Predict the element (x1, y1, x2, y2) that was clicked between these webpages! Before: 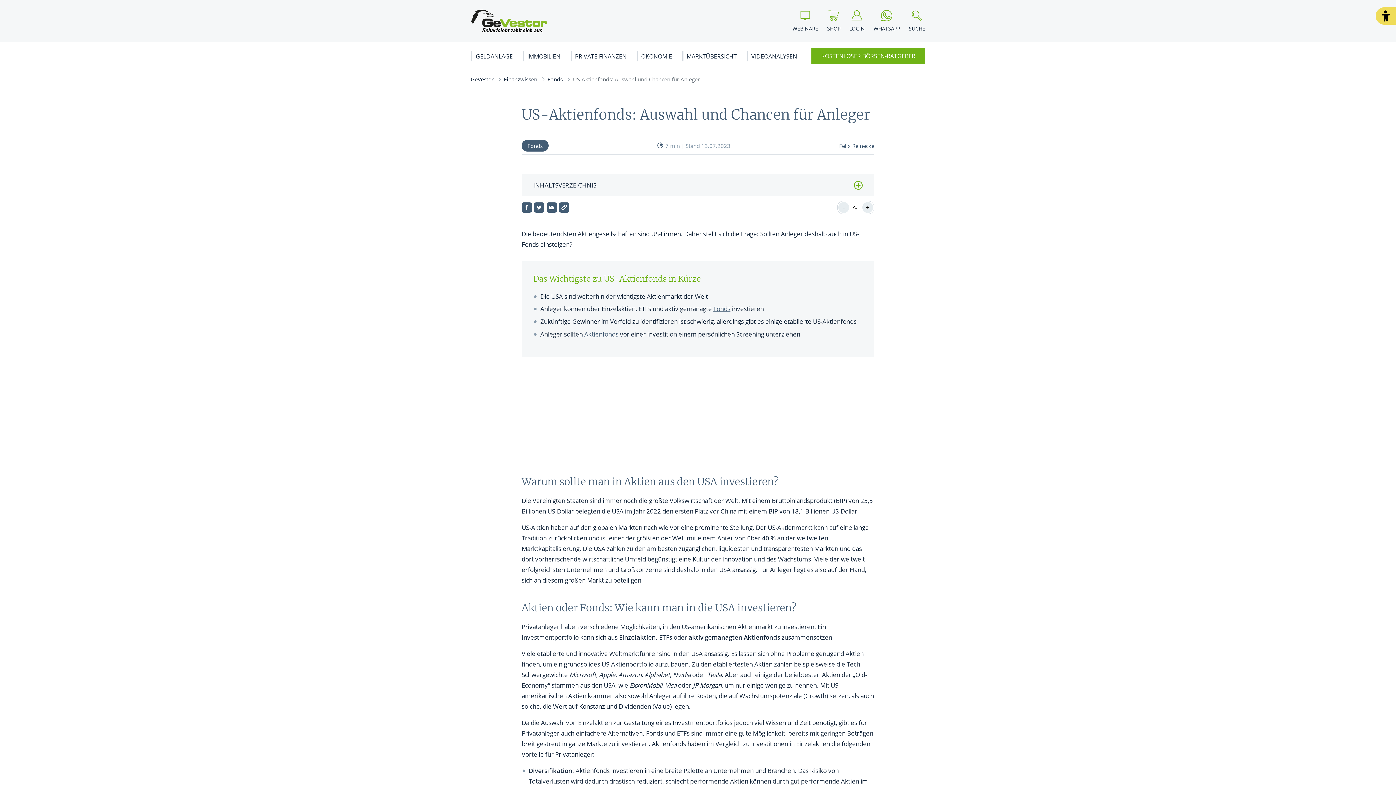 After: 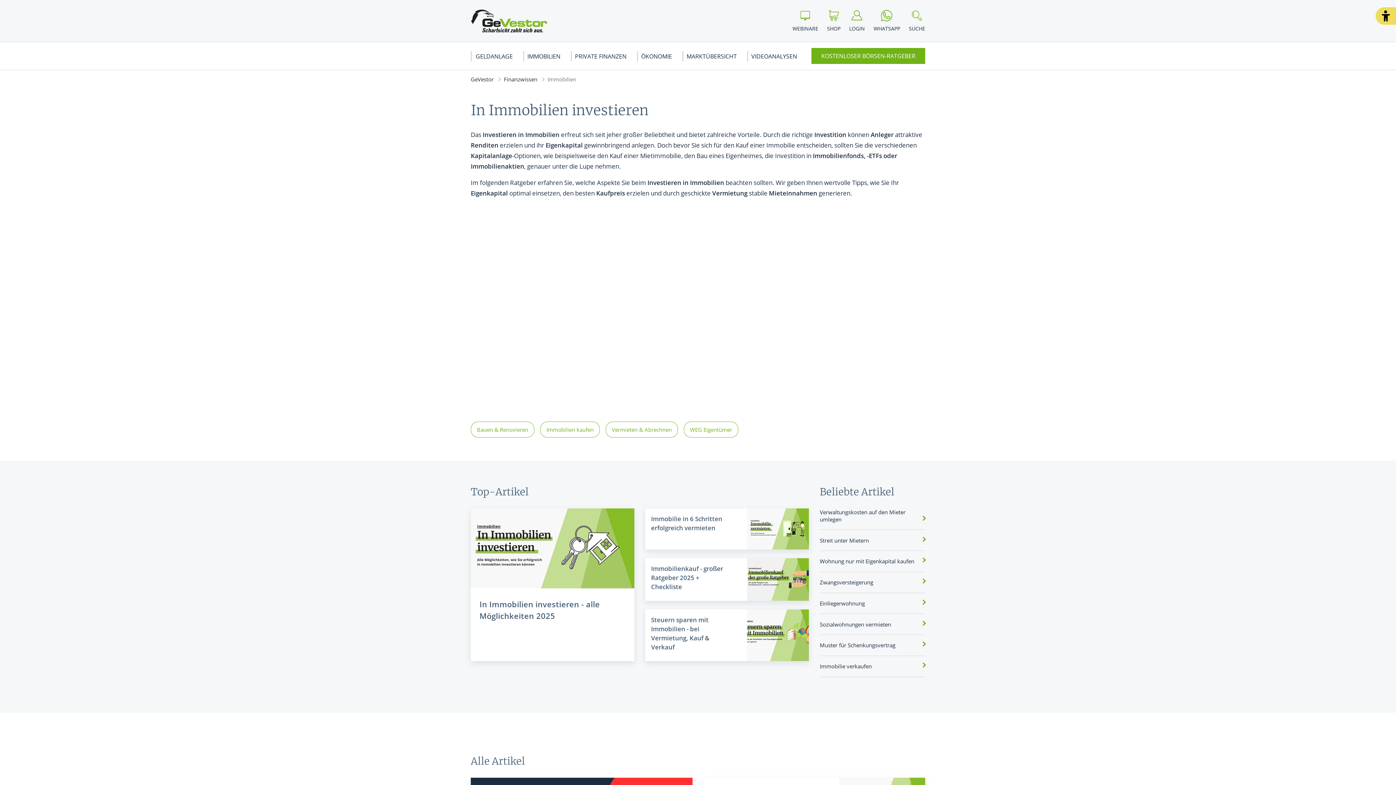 Action: bbox: (520, 42, 567, 69) label: IMMOBILIEN